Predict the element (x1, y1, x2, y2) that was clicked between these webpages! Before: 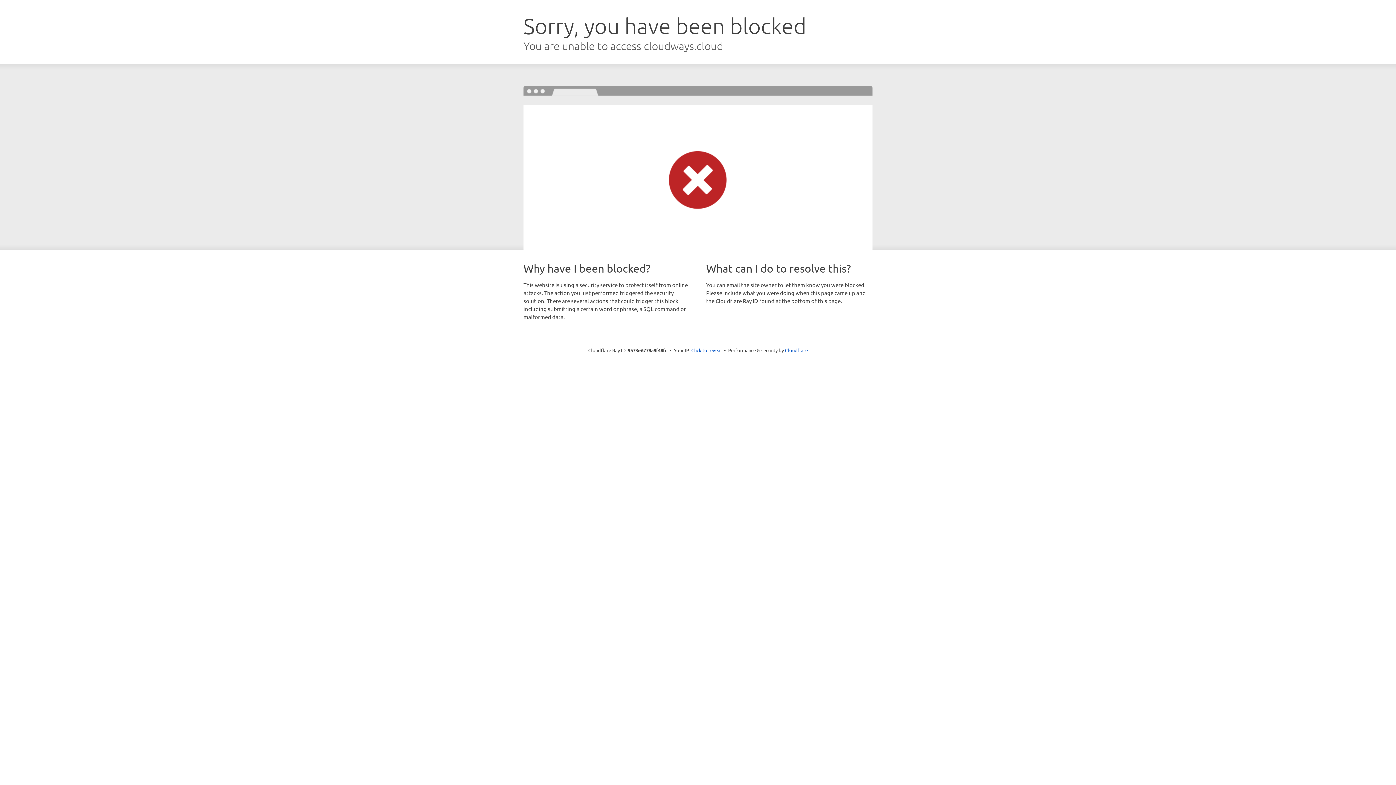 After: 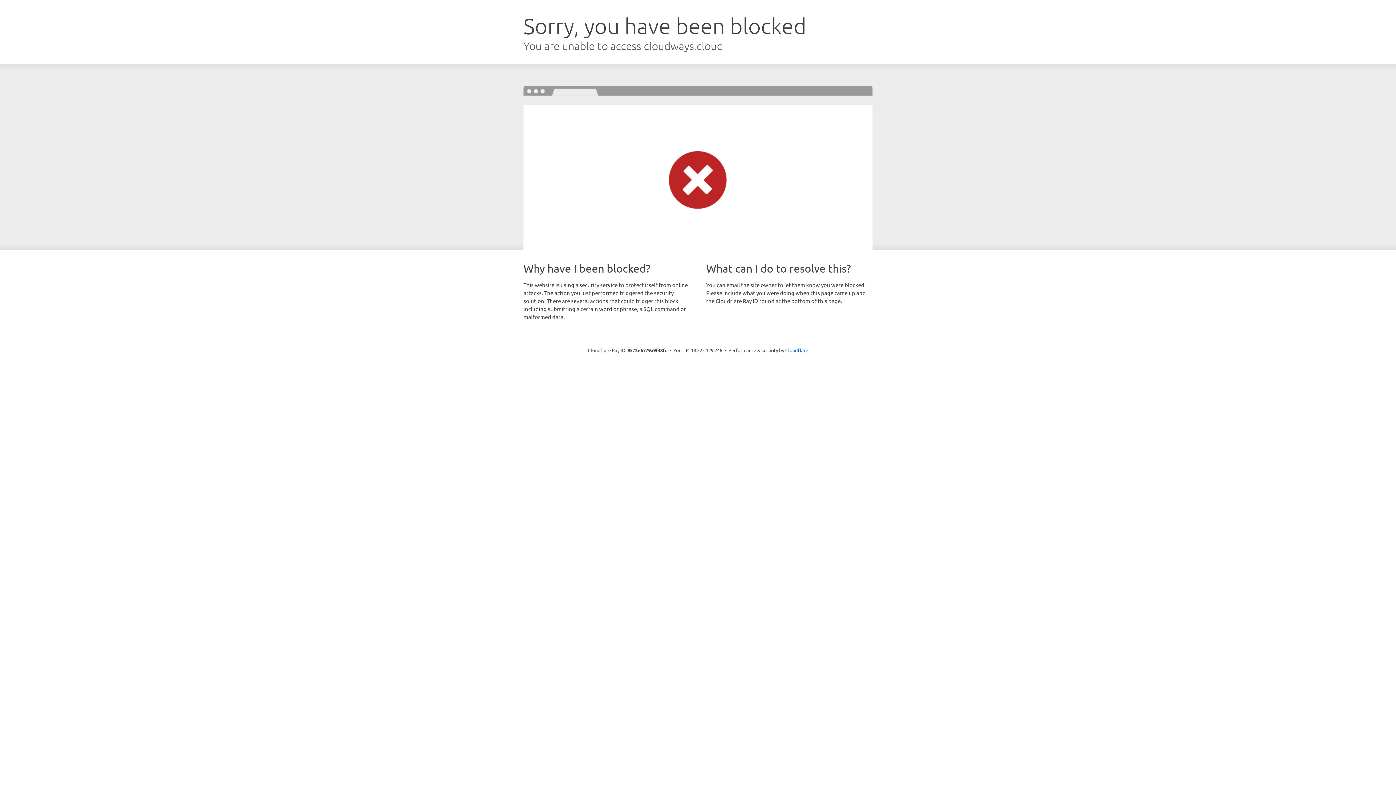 Action: label: Click to reveal bbox: (691, 346, 722, 353)